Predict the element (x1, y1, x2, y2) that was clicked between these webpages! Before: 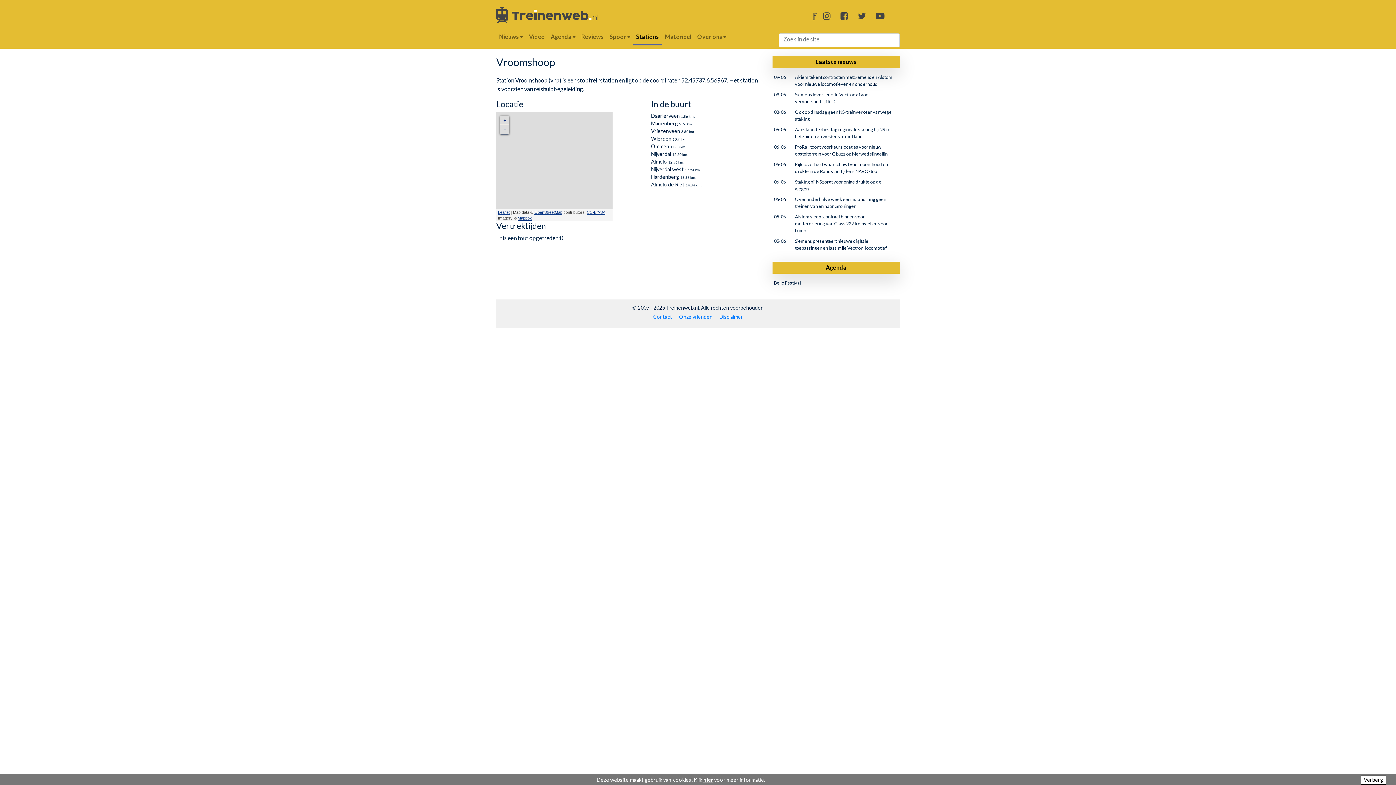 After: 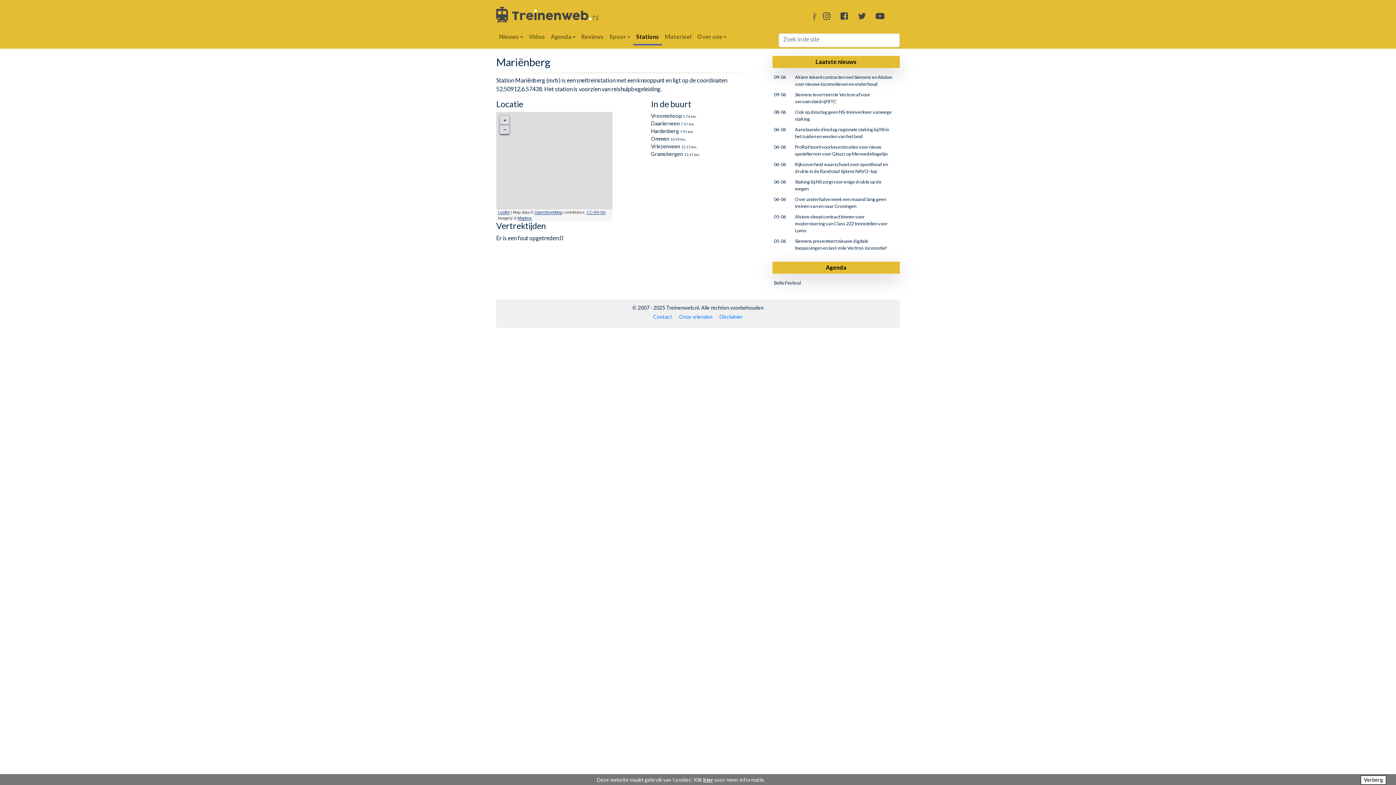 Action: label: Mariënberg bbox: (651, 120, 678, 126)